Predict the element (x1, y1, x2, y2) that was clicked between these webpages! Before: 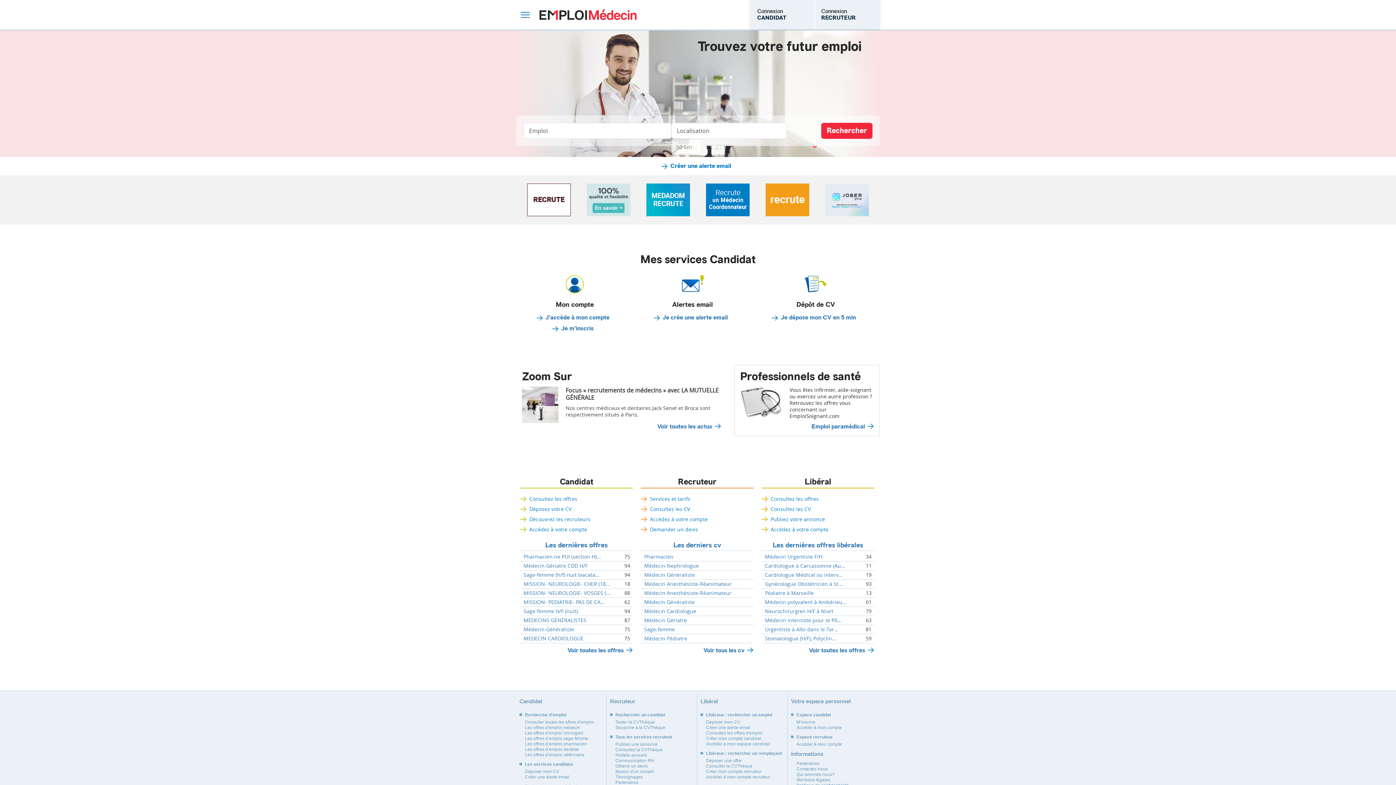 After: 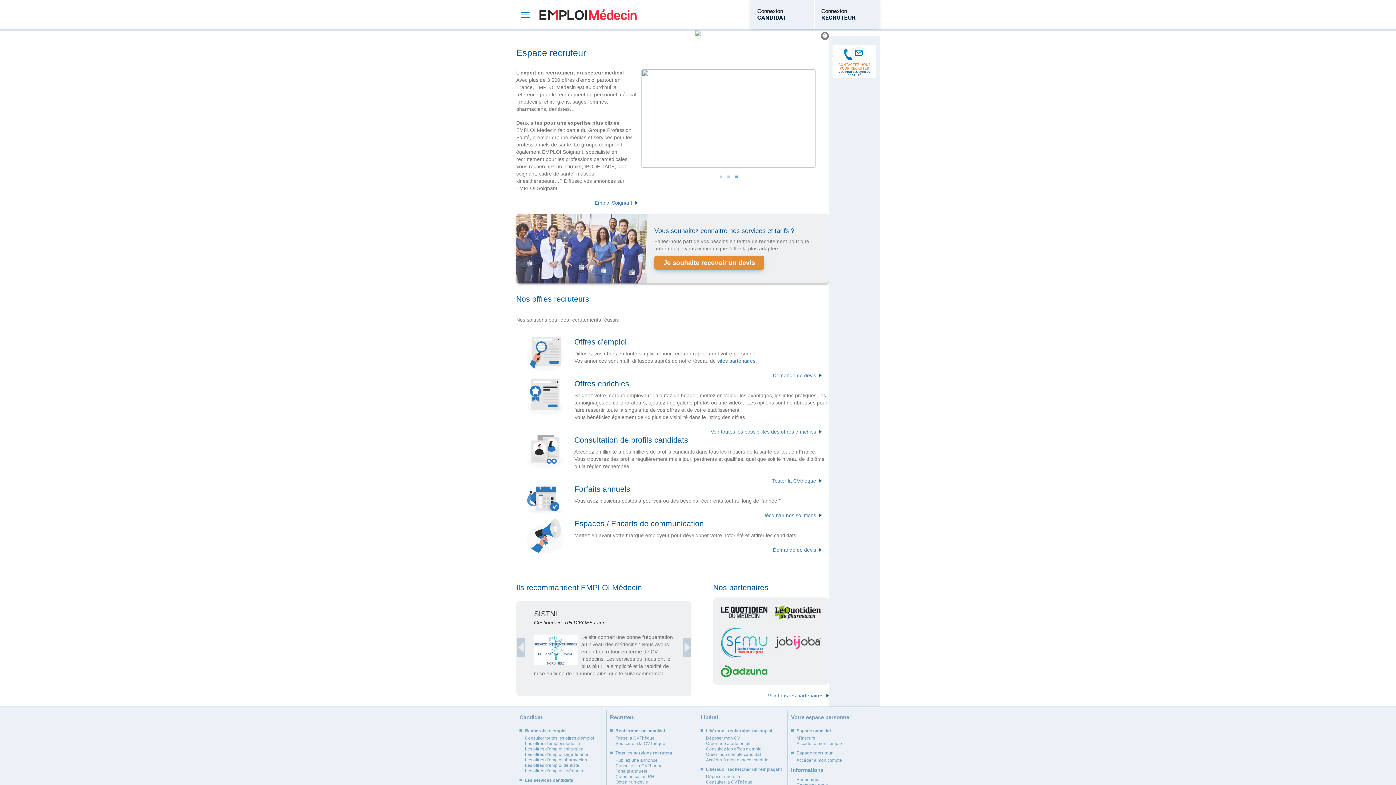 Action: label: Souscrire à la CVThèque bbox: (615, 725, 665, 730)